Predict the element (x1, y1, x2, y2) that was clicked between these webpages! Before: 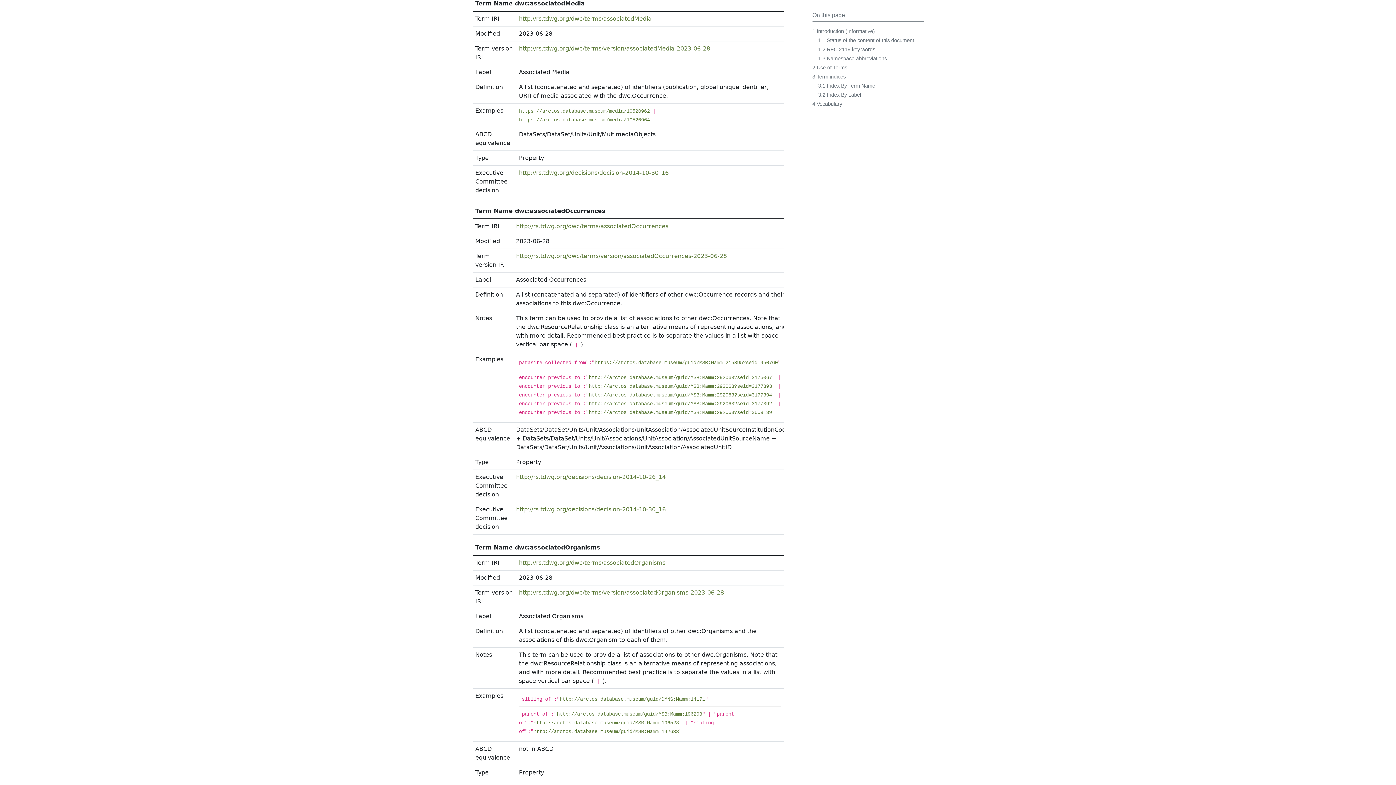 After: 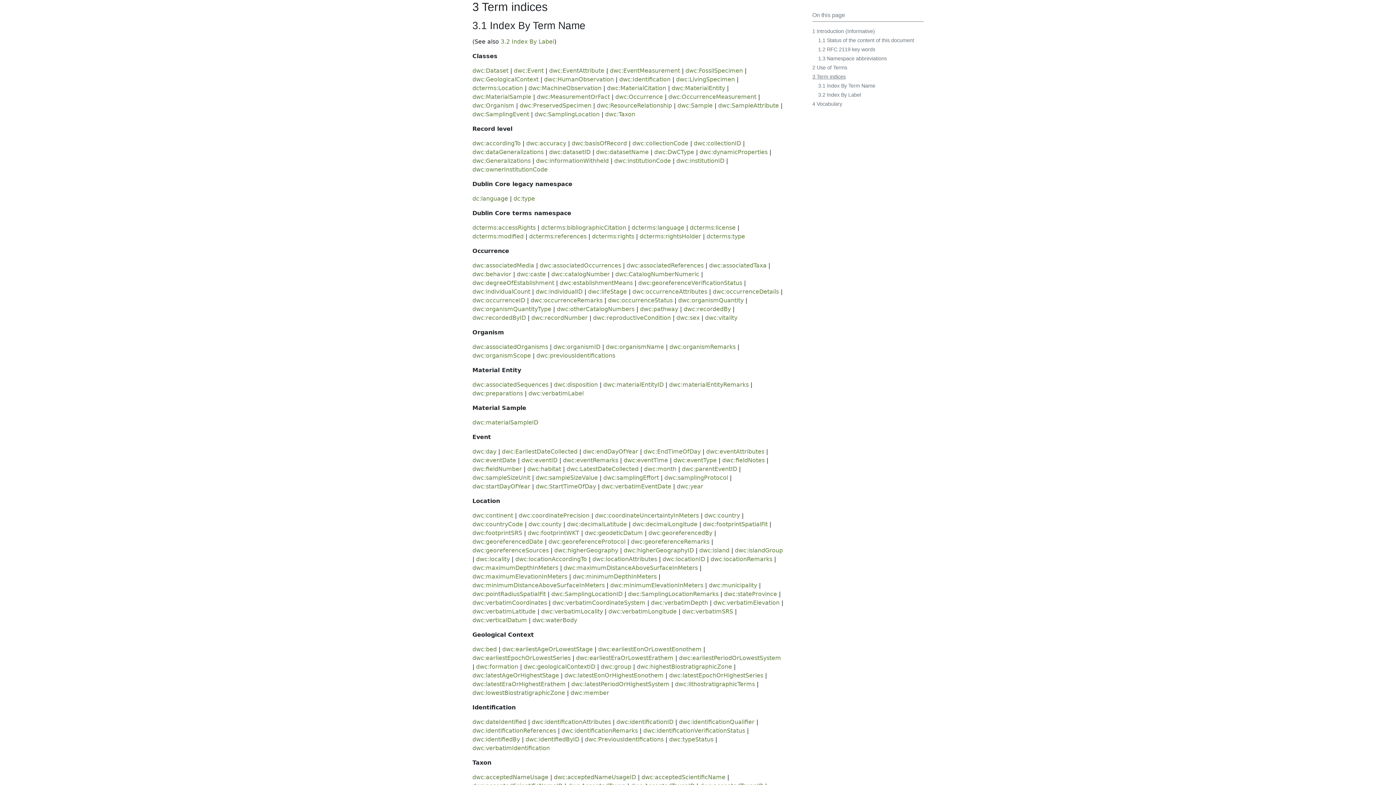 Action: bbox: (812, 73, 846, 79) label: 3 Term indices